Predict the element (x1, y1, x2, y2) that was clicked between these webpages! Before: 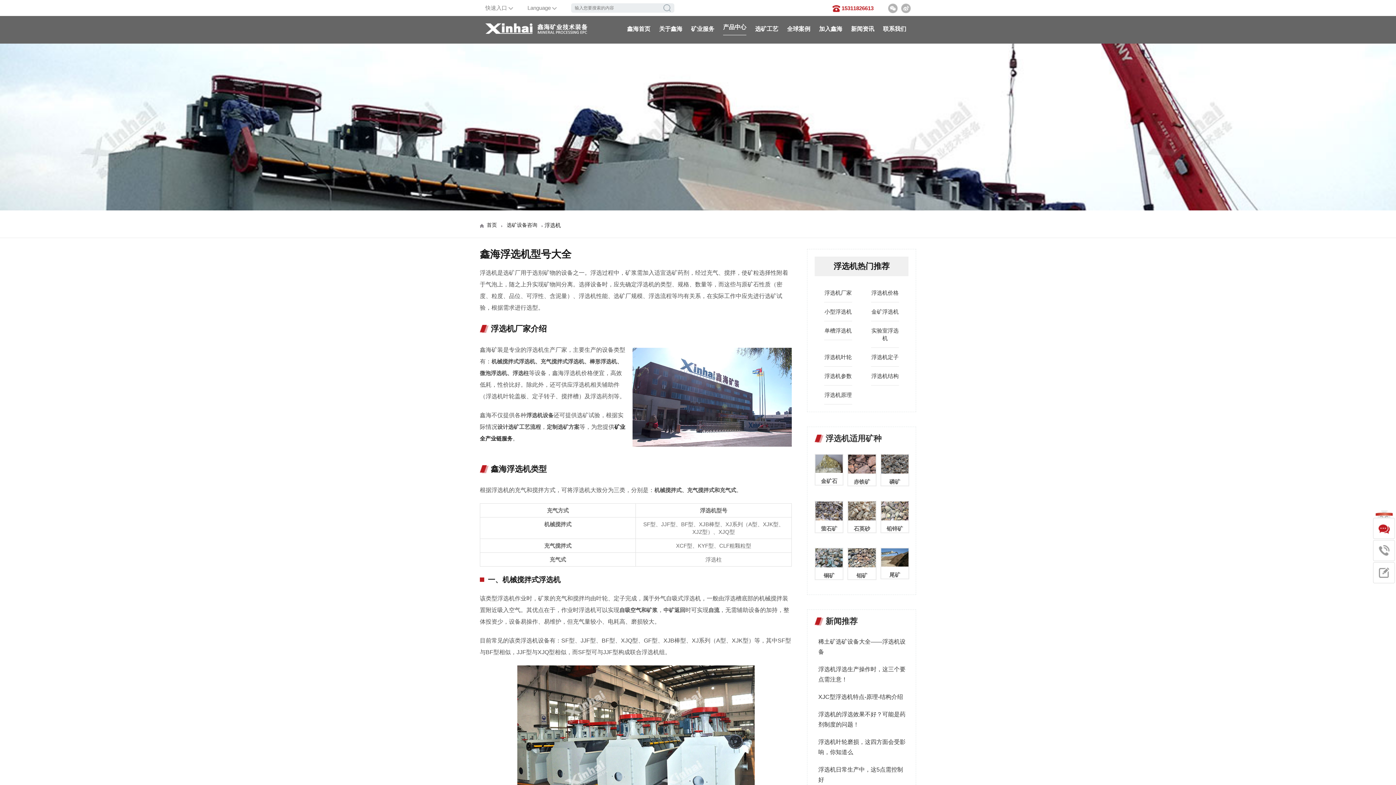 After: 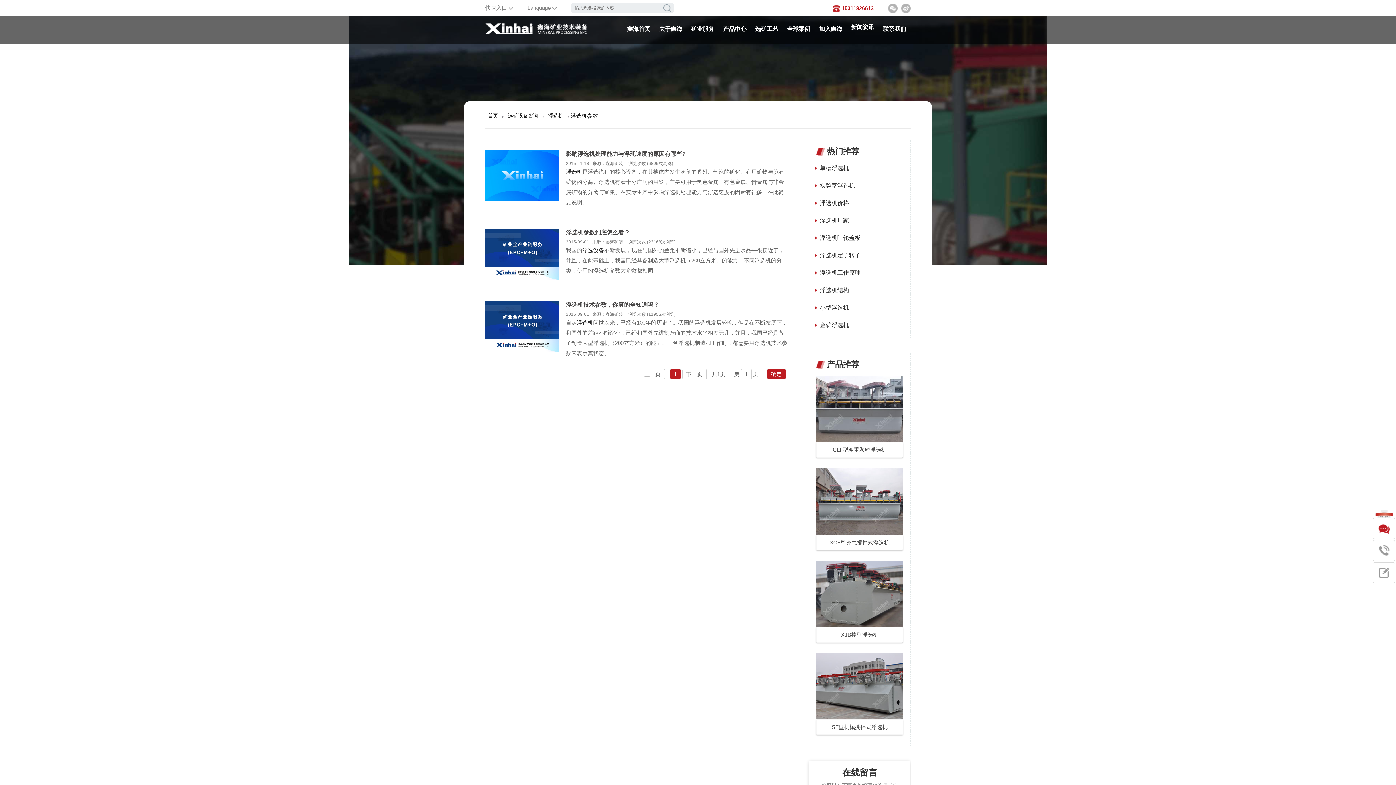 Action: bbox: (824, 372, 852, 380) label: 浮选机参数